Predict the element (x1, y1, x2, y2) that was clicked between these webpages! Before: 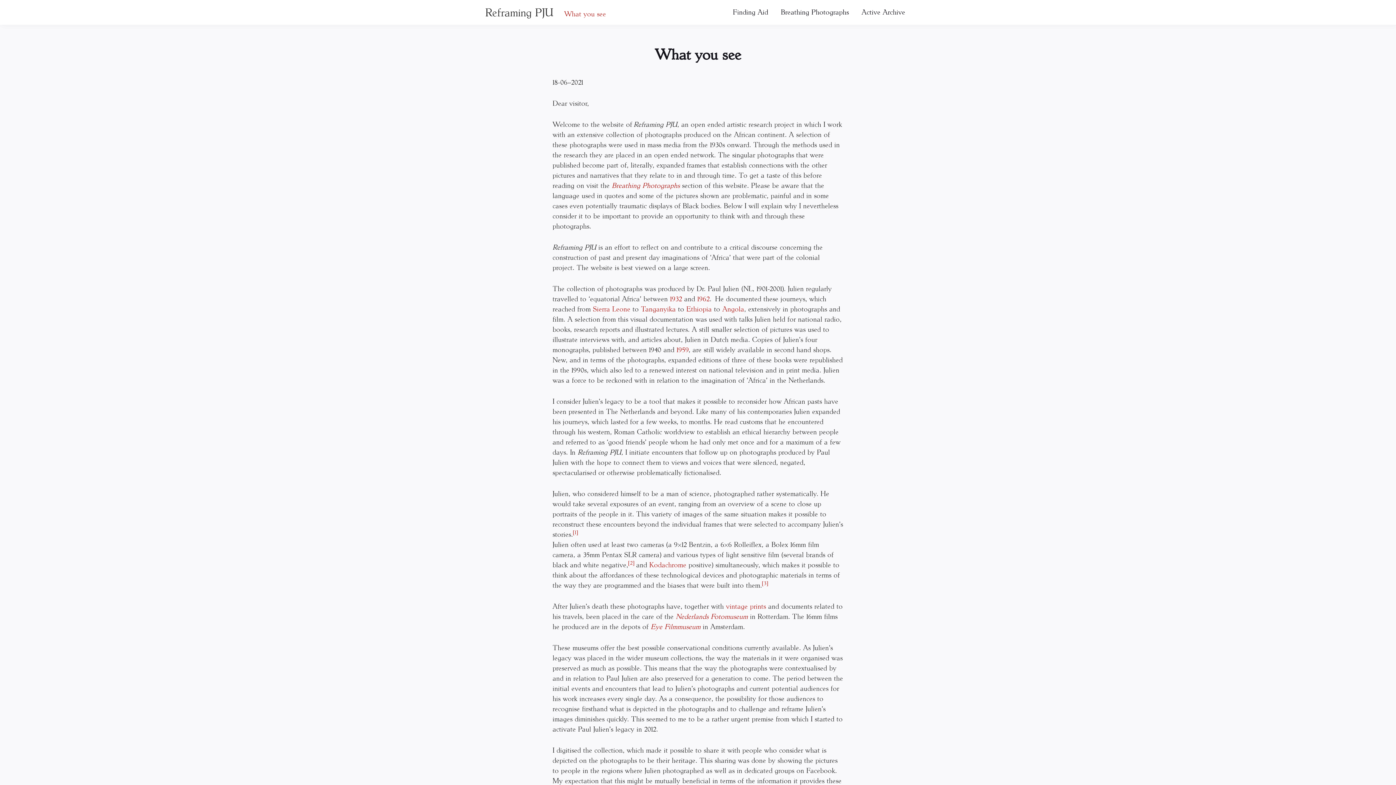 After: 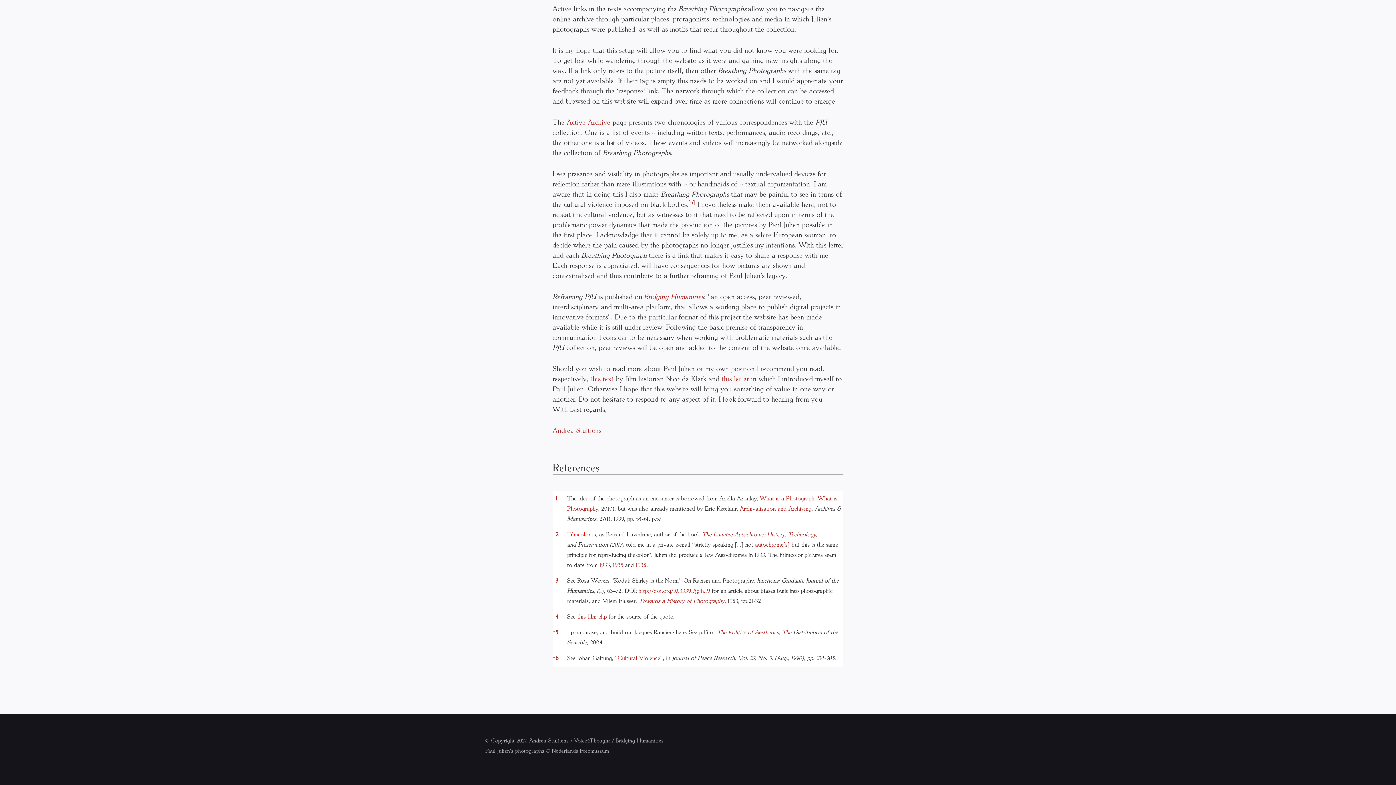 Action: label: [1] bbox: (573, 530, 578, 538)